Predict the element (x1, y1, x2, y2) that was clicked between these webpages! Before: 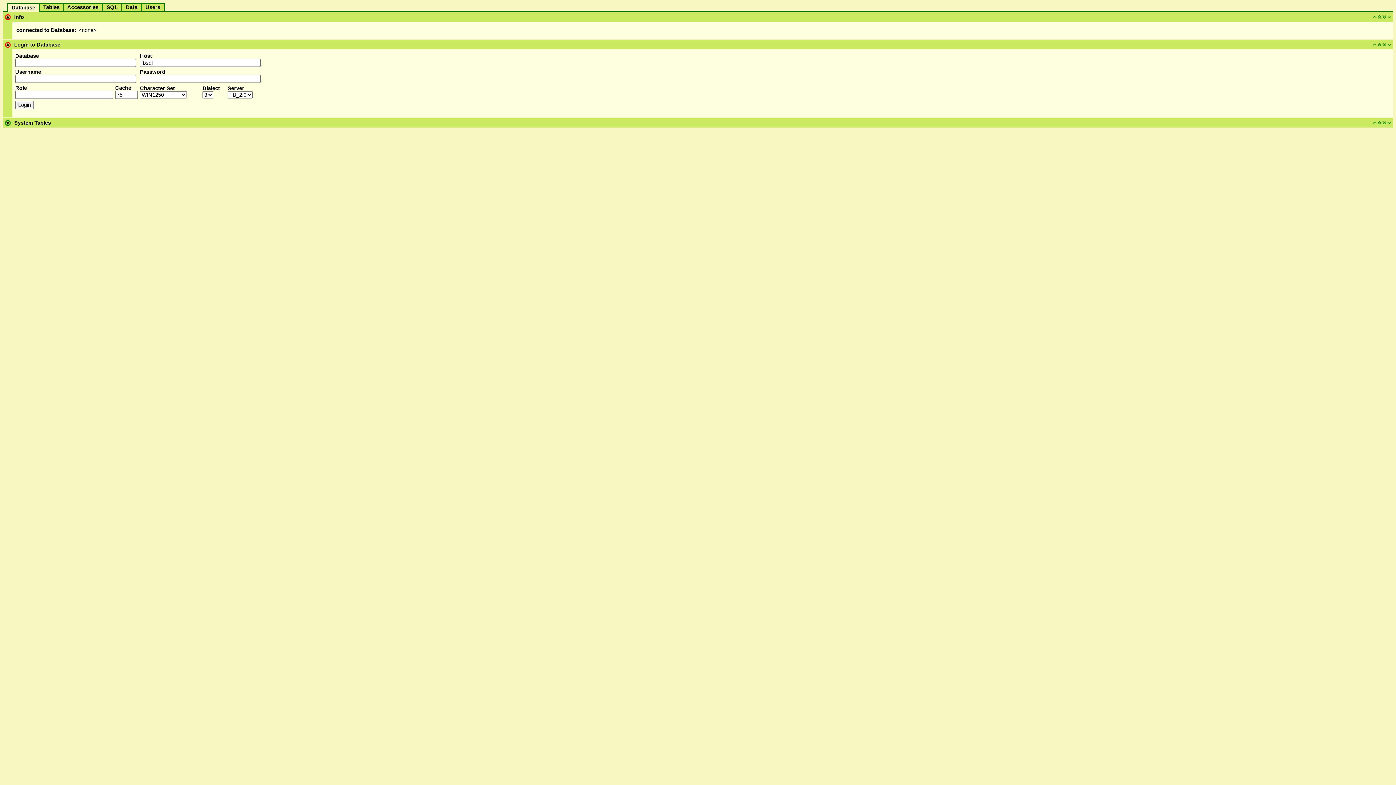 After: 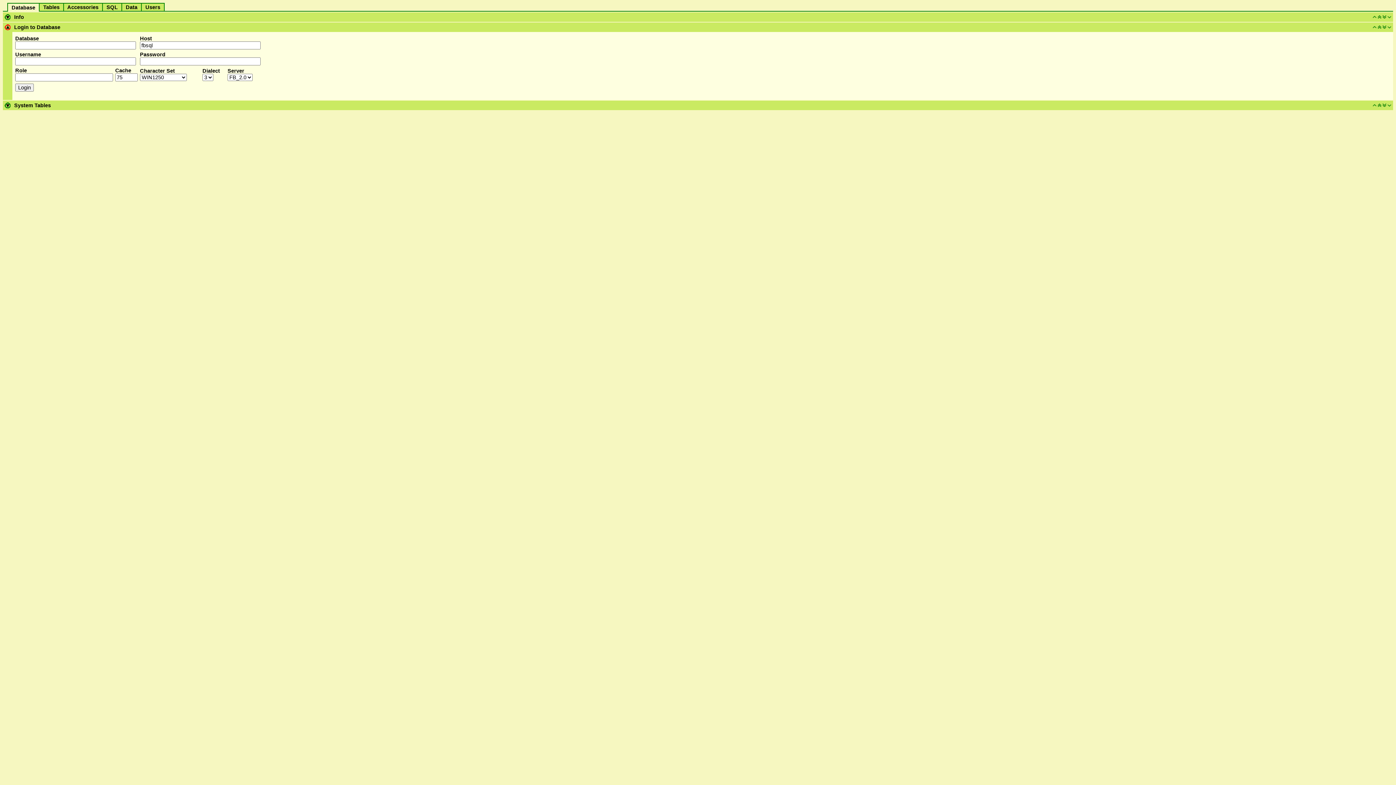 Action: bbox: (4, 15, 10, 21)